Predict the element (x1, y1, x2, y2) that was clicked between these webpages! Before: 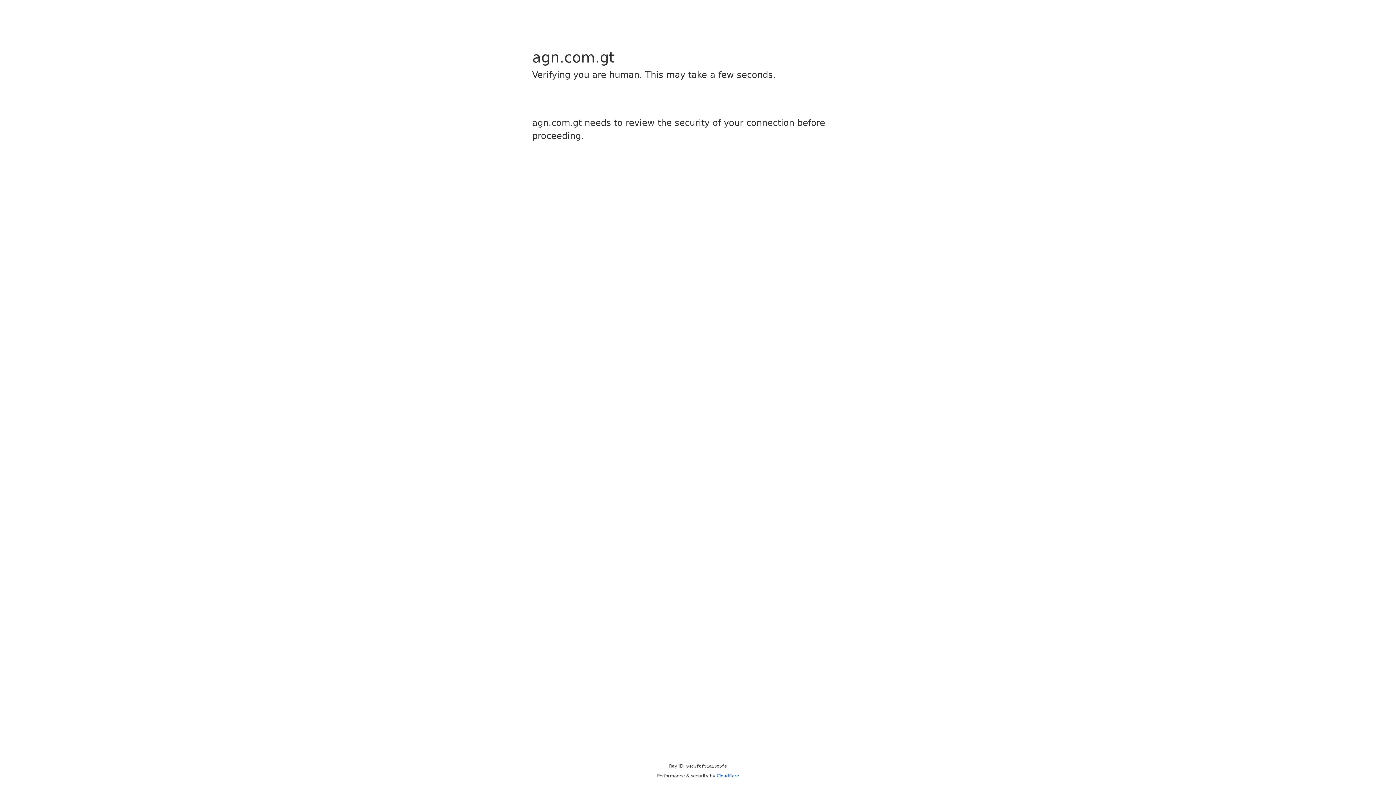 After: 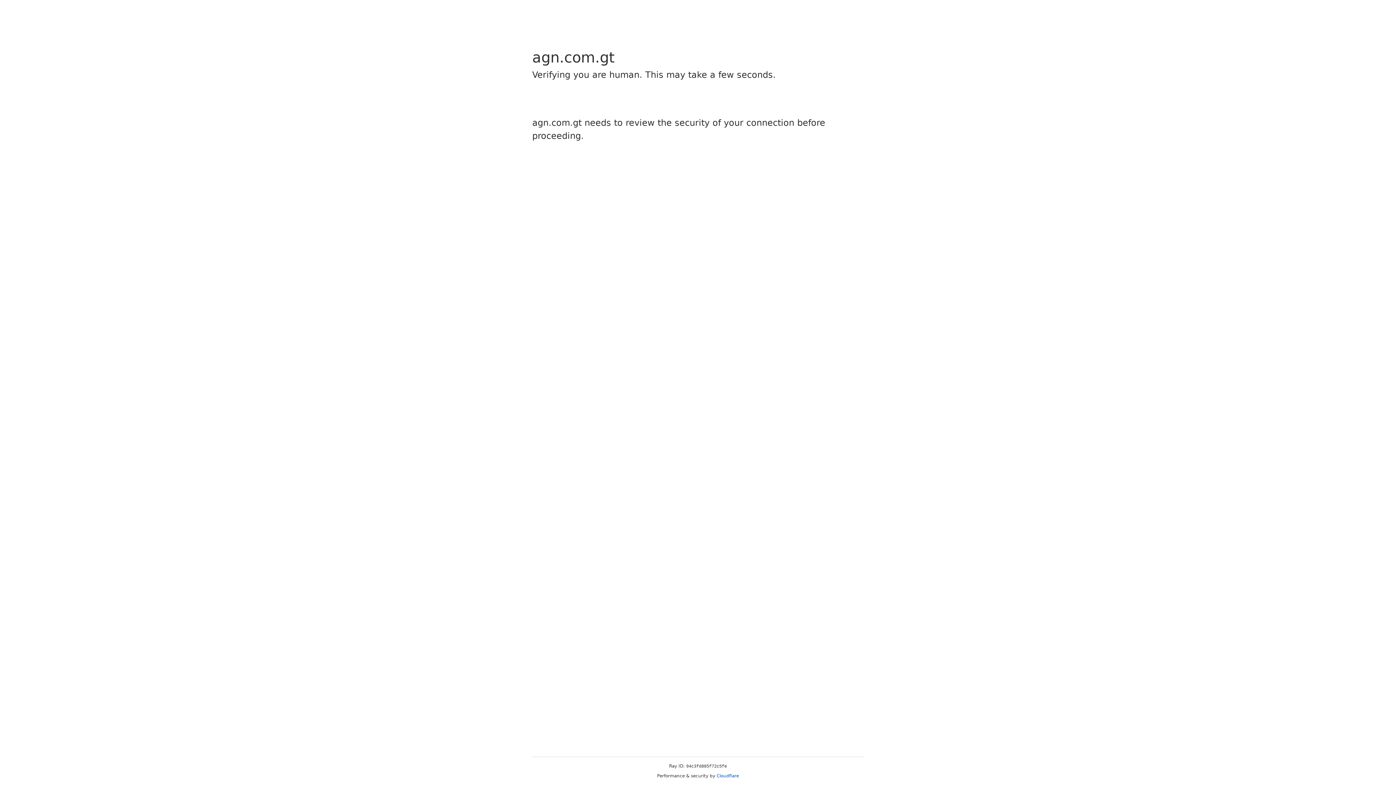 Action: bbox: (716, 773, 739, 778) label: Cloudflare